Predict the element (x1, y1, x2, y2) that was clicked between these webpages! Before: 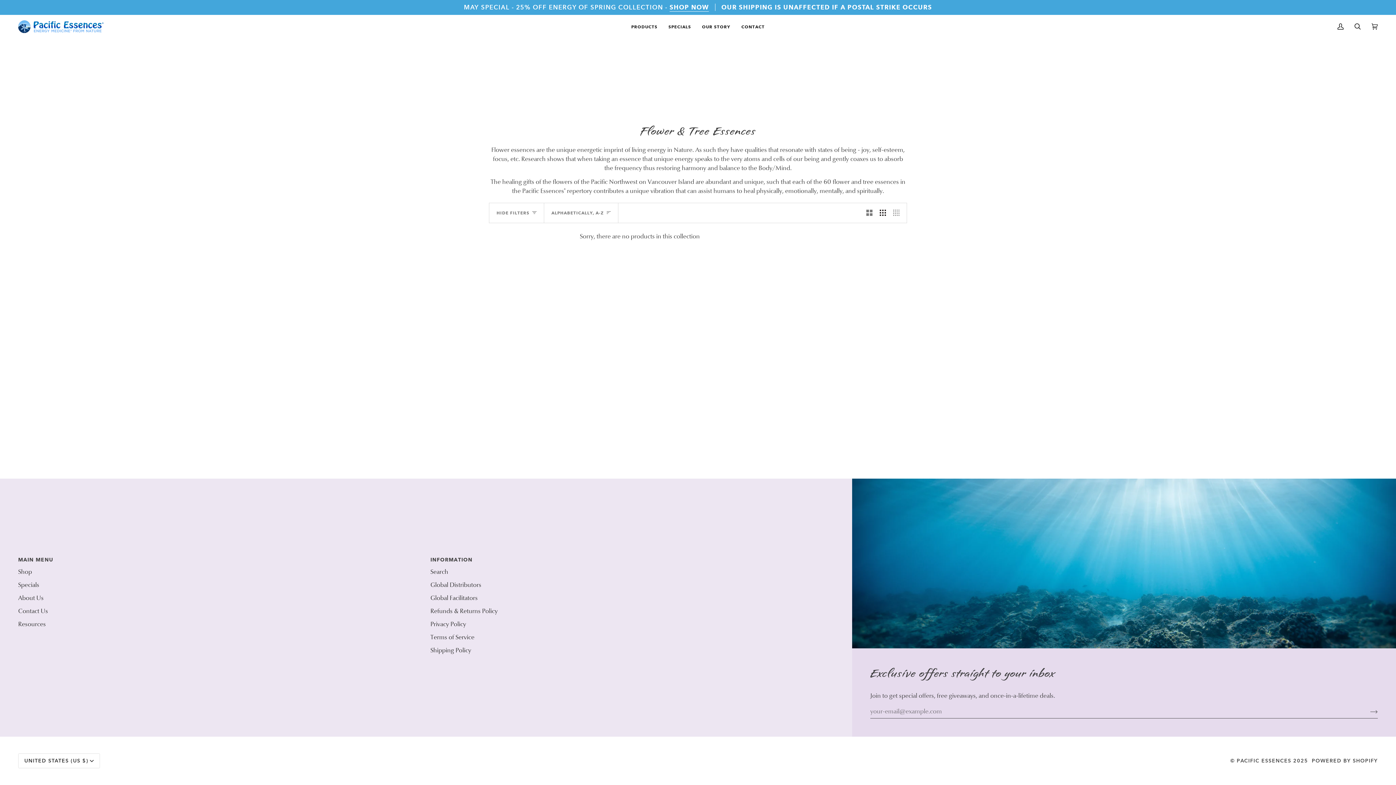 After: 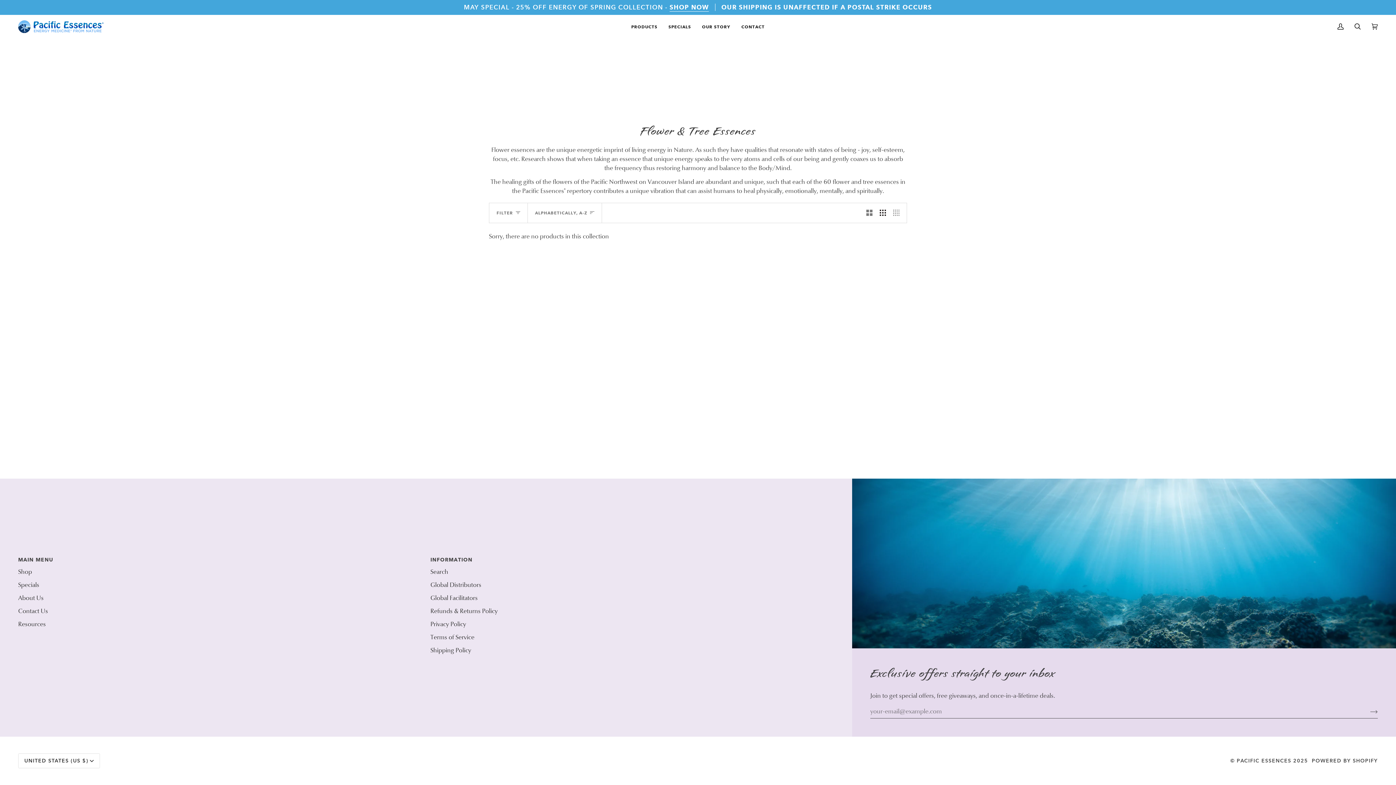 Action: bbox: (489, 203, 544, 222) label: HIDE FILTERS